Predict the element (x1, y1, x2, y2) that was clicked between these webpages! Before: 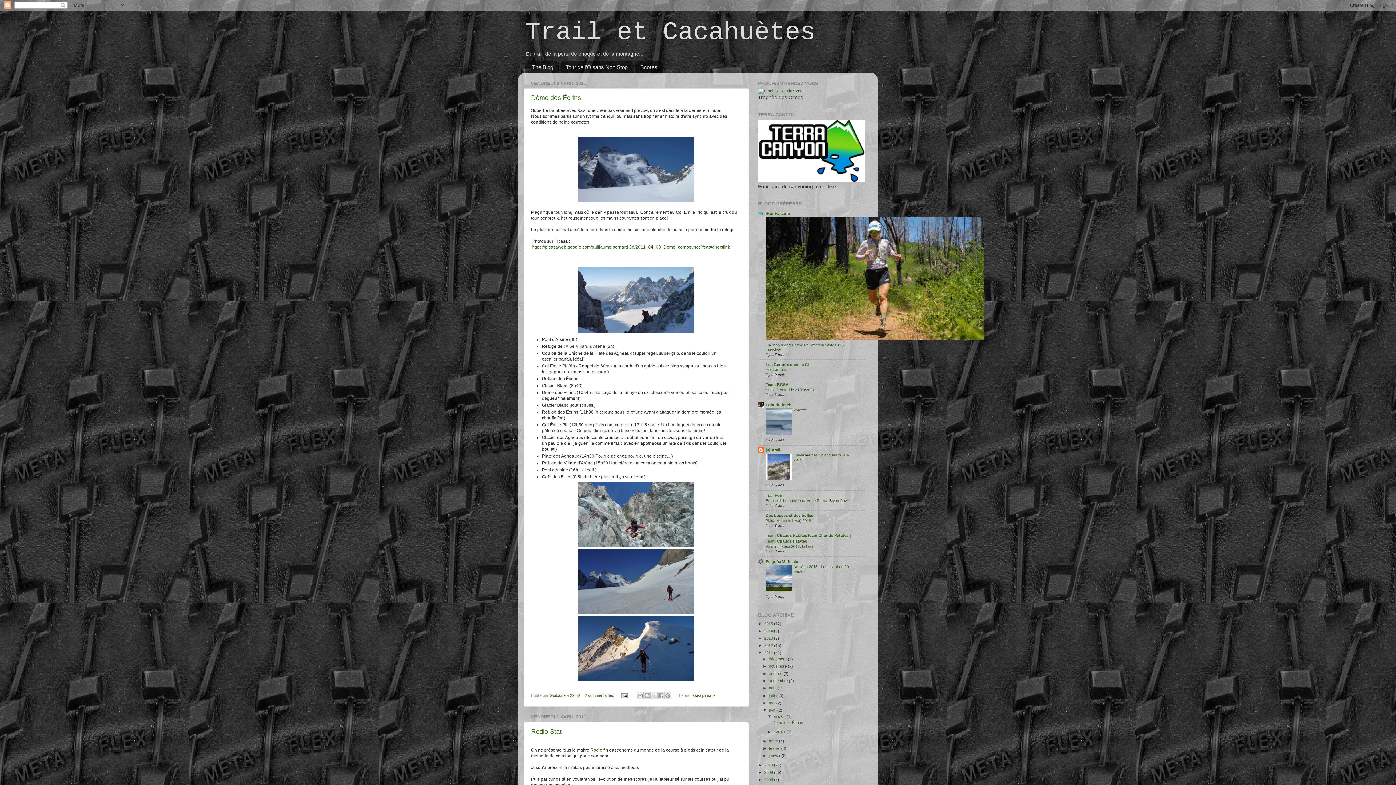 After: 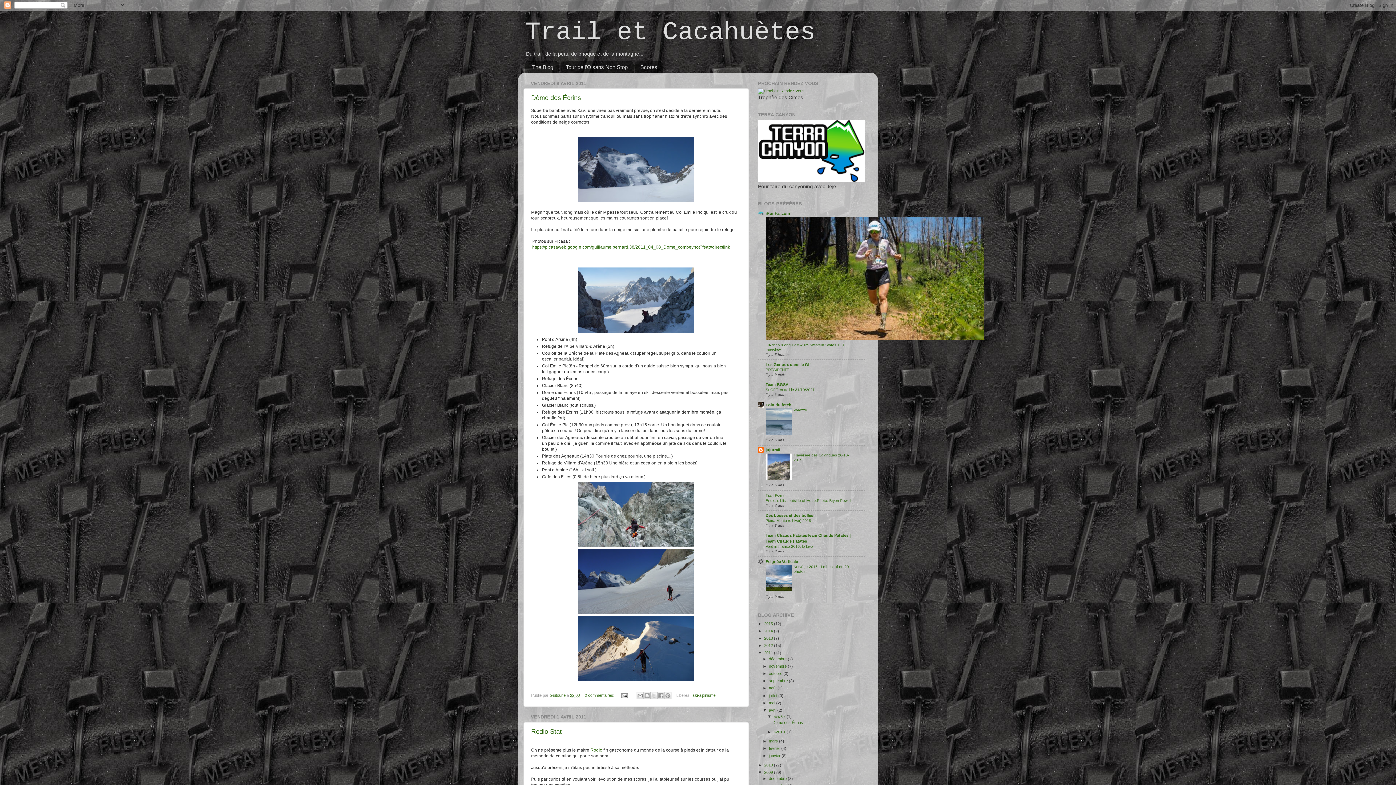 Action: label: ►   bbox: (758, 770, 764, 774)